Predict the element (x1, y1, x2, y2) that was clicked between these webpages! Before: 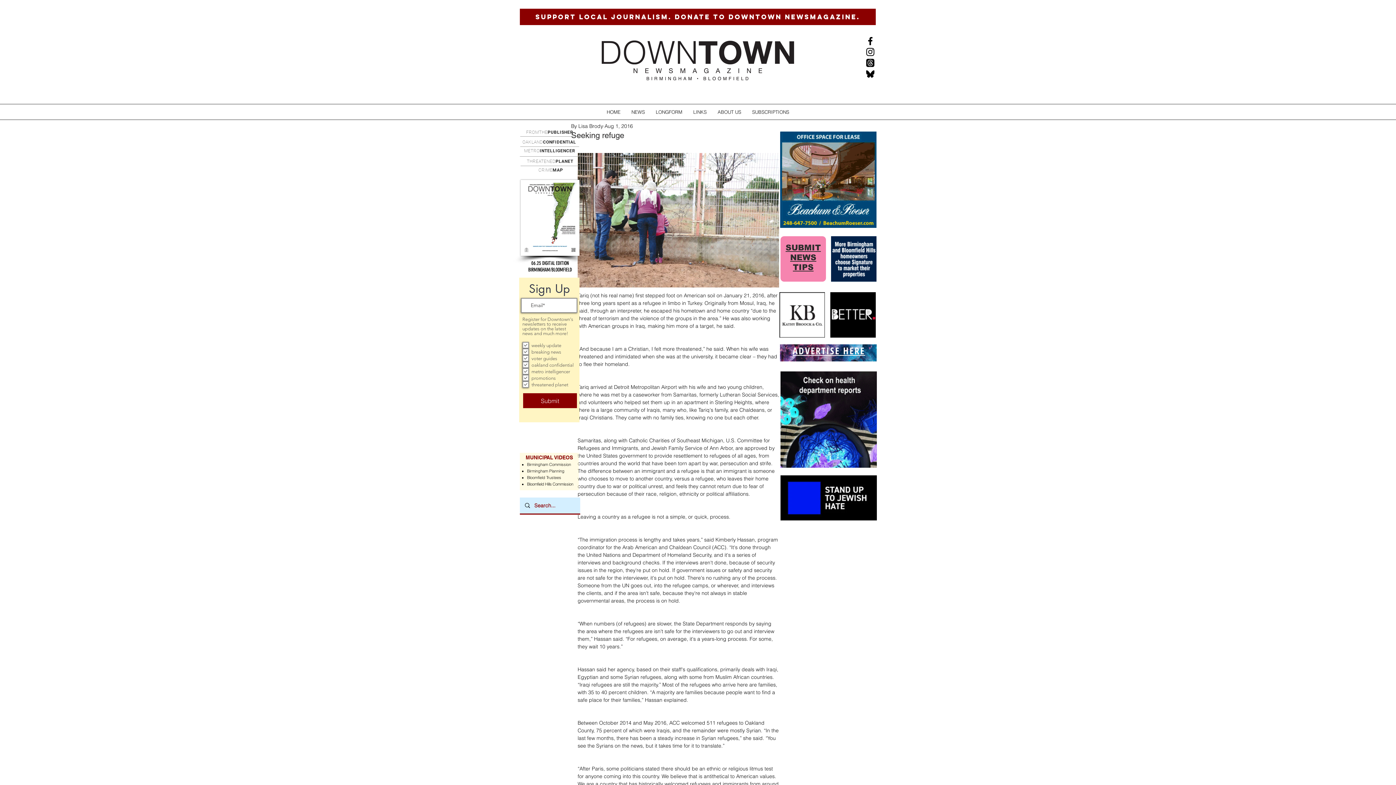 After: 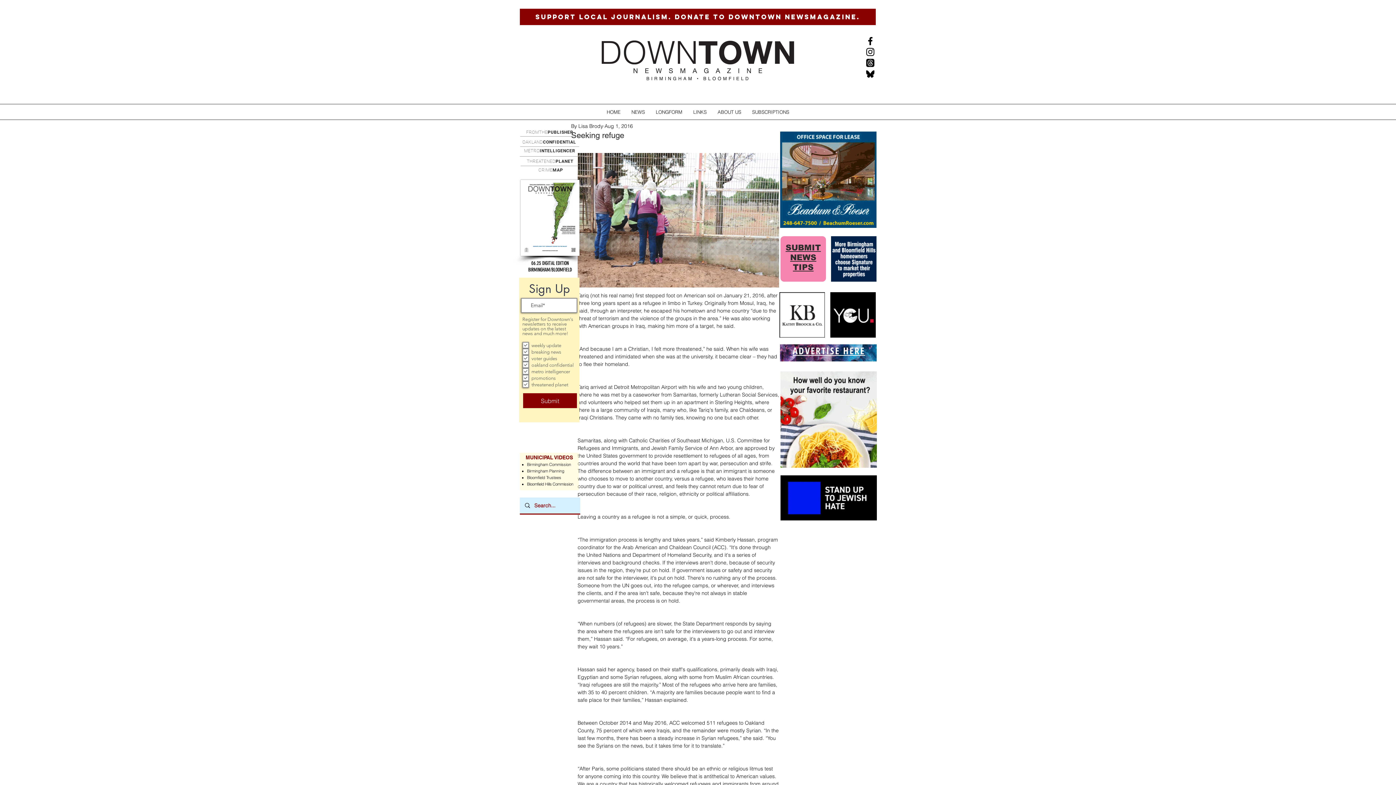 Action: bbox: (865, 46, 876, 57) label: Instagram